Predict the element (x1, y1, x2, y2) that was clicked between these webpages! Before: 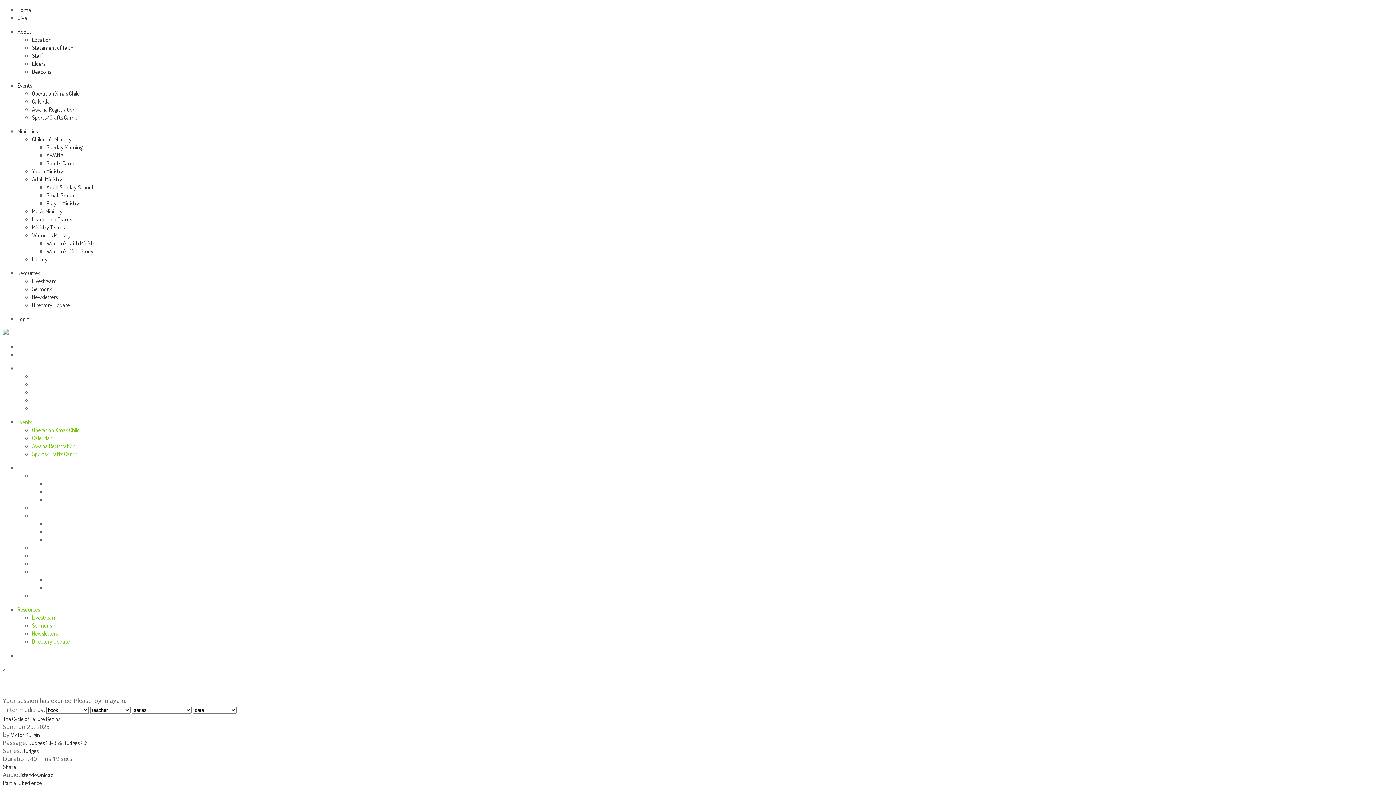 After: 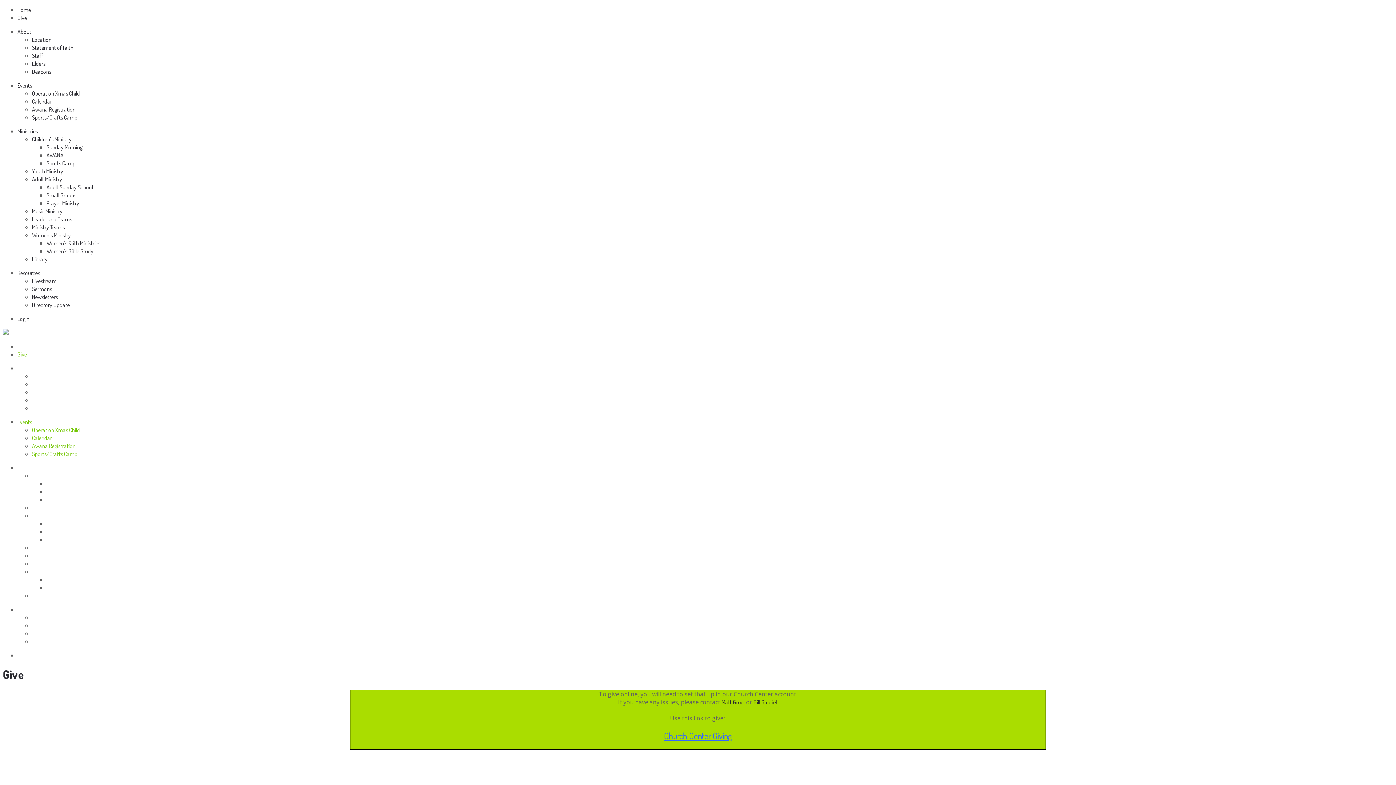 Action: label: Give bbox: (17, 350, 26, 358)